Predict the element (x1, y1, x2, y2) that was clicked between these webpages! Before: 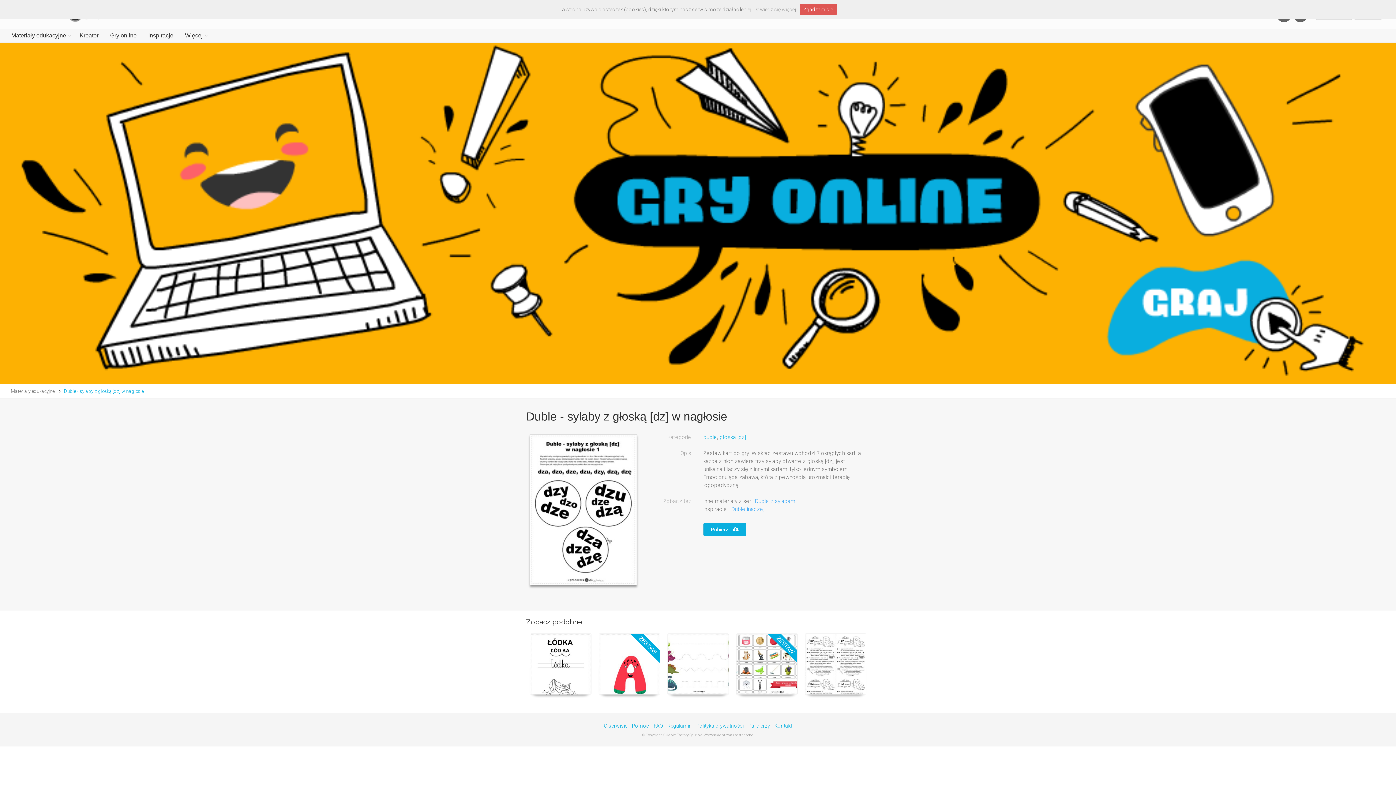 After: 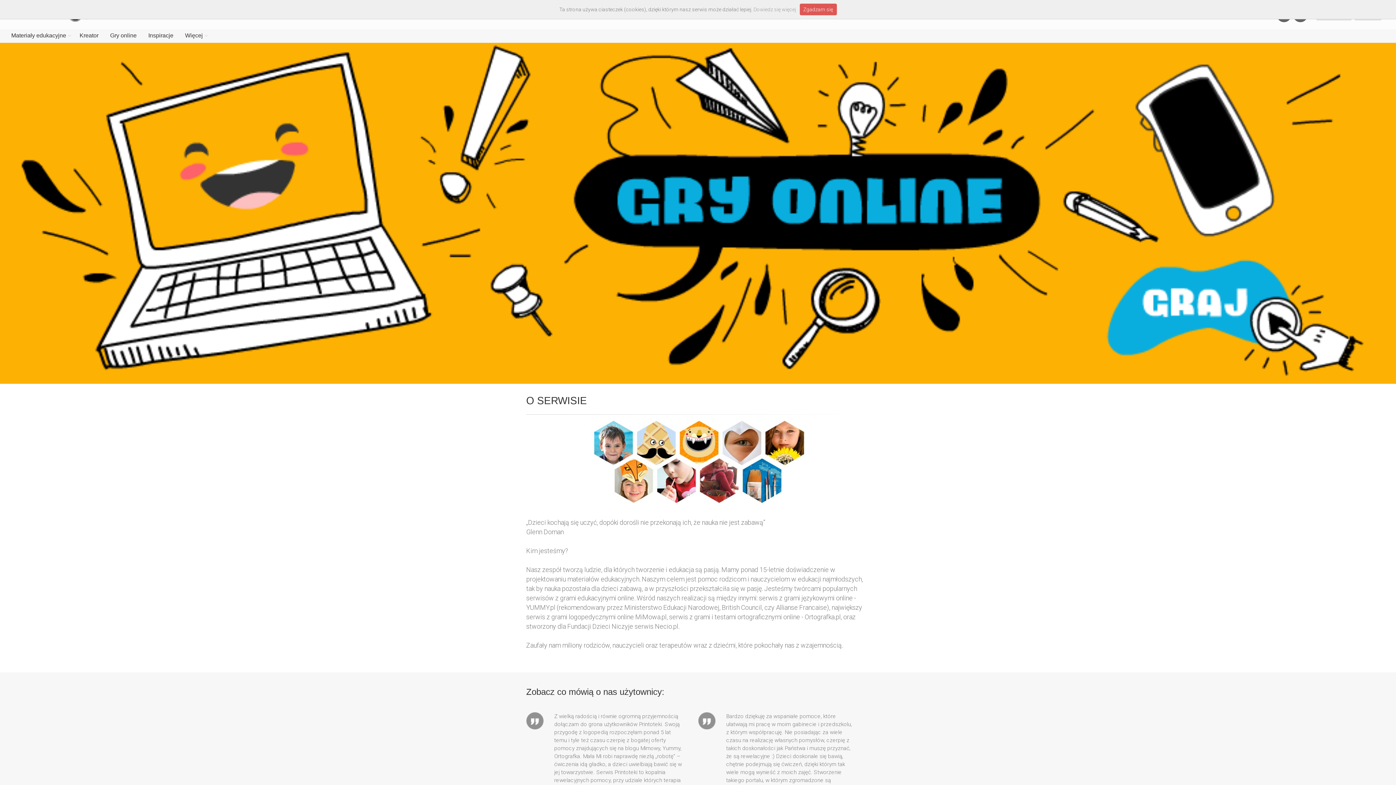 Action: label: O serwisie bbox: (604, 723, 627, 728)